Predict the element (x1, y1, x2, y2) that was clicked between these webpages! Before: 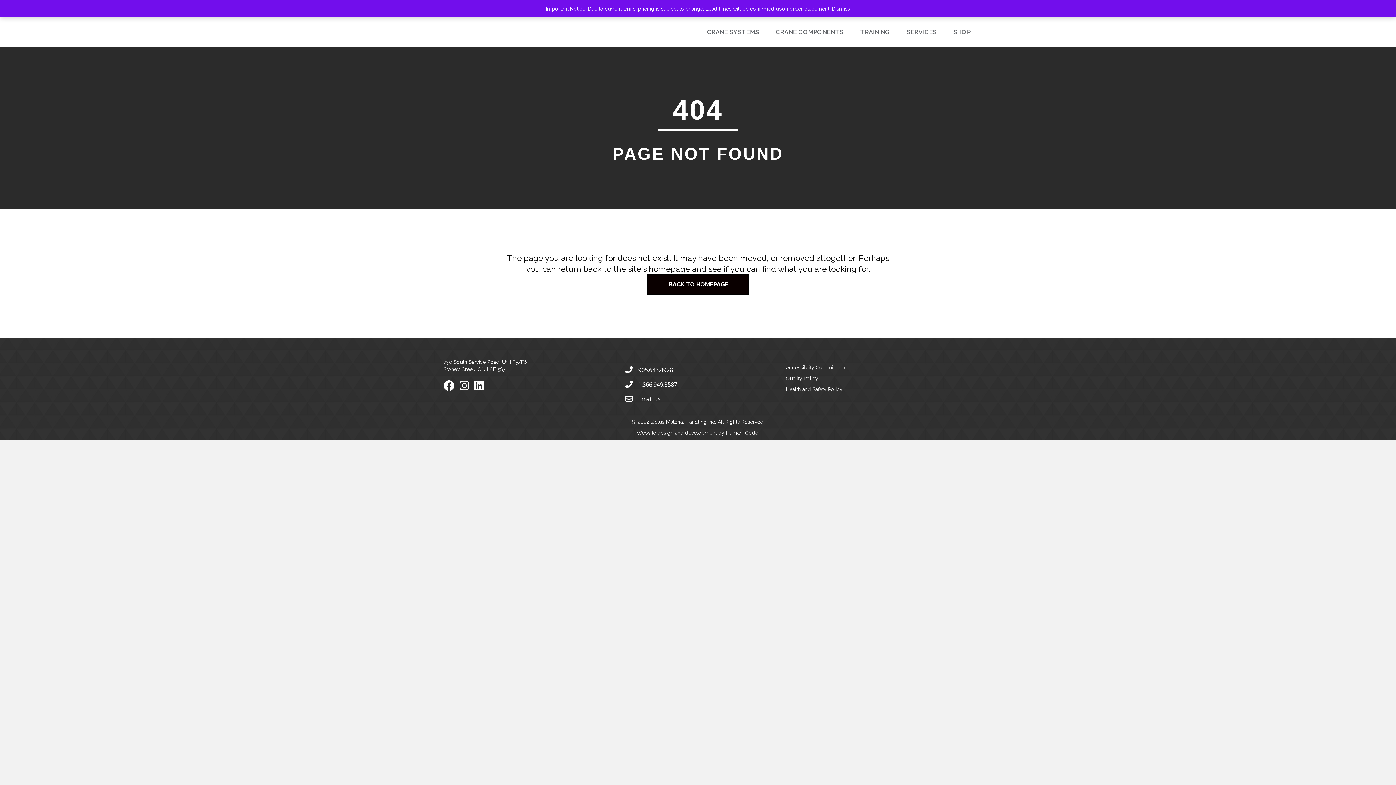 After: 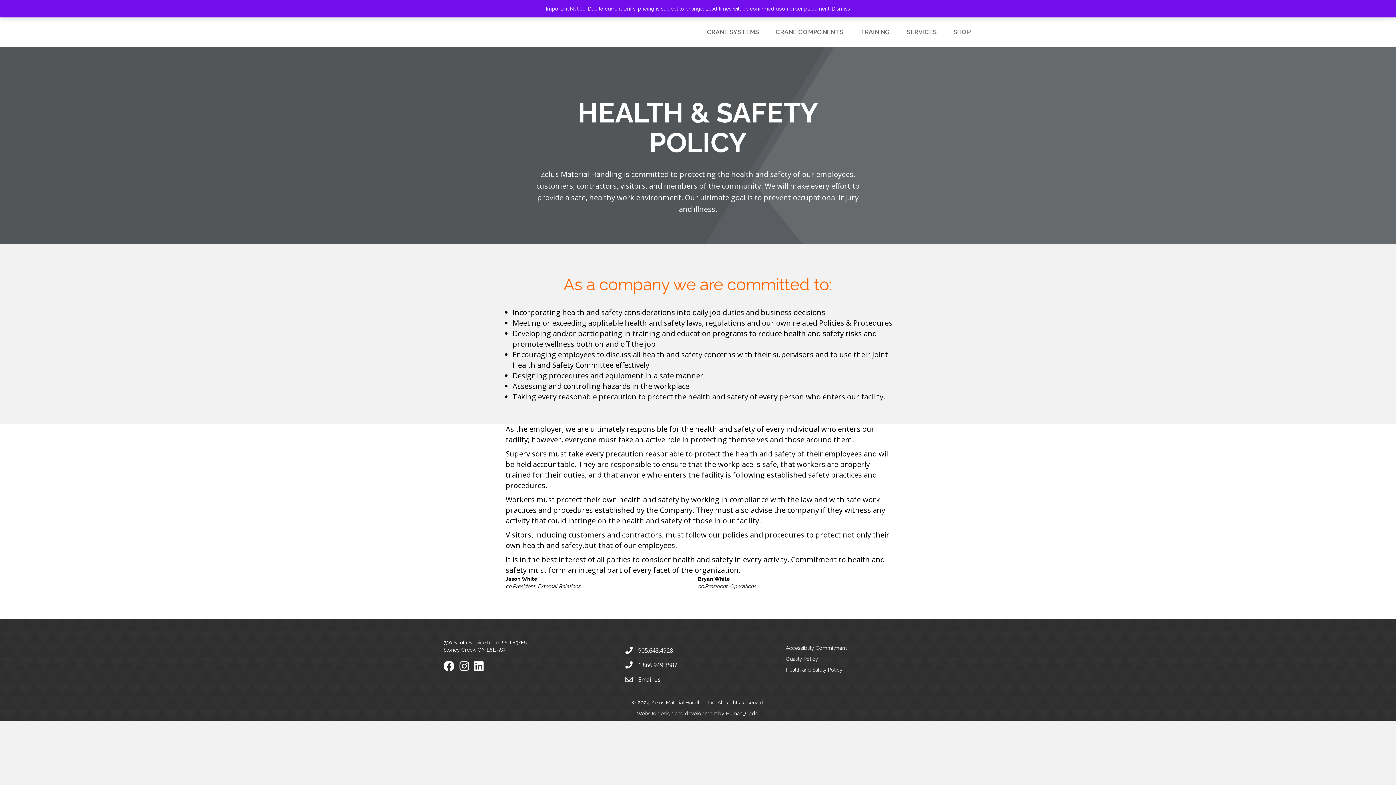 Action: label: Health and Safety Policy bbox: (786, 386, 842, 392)